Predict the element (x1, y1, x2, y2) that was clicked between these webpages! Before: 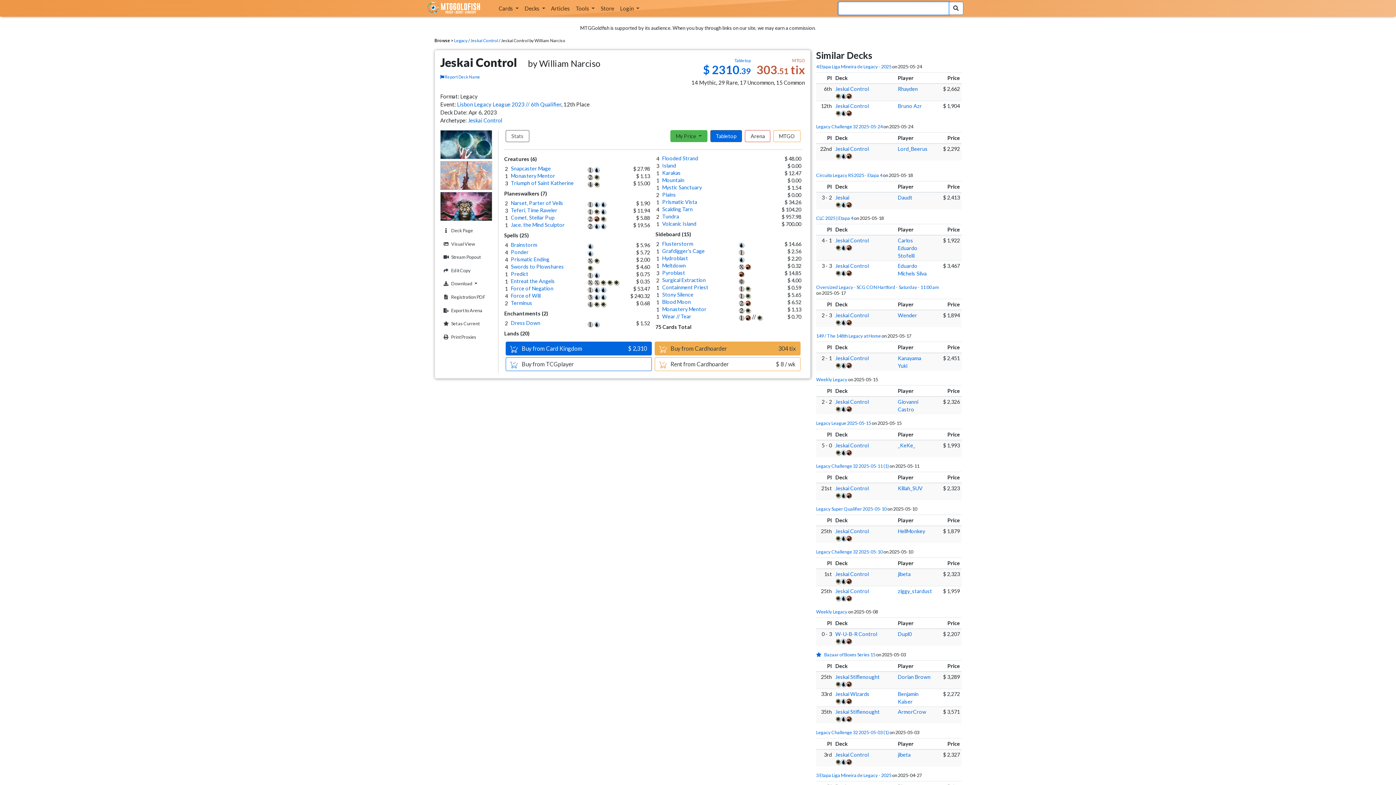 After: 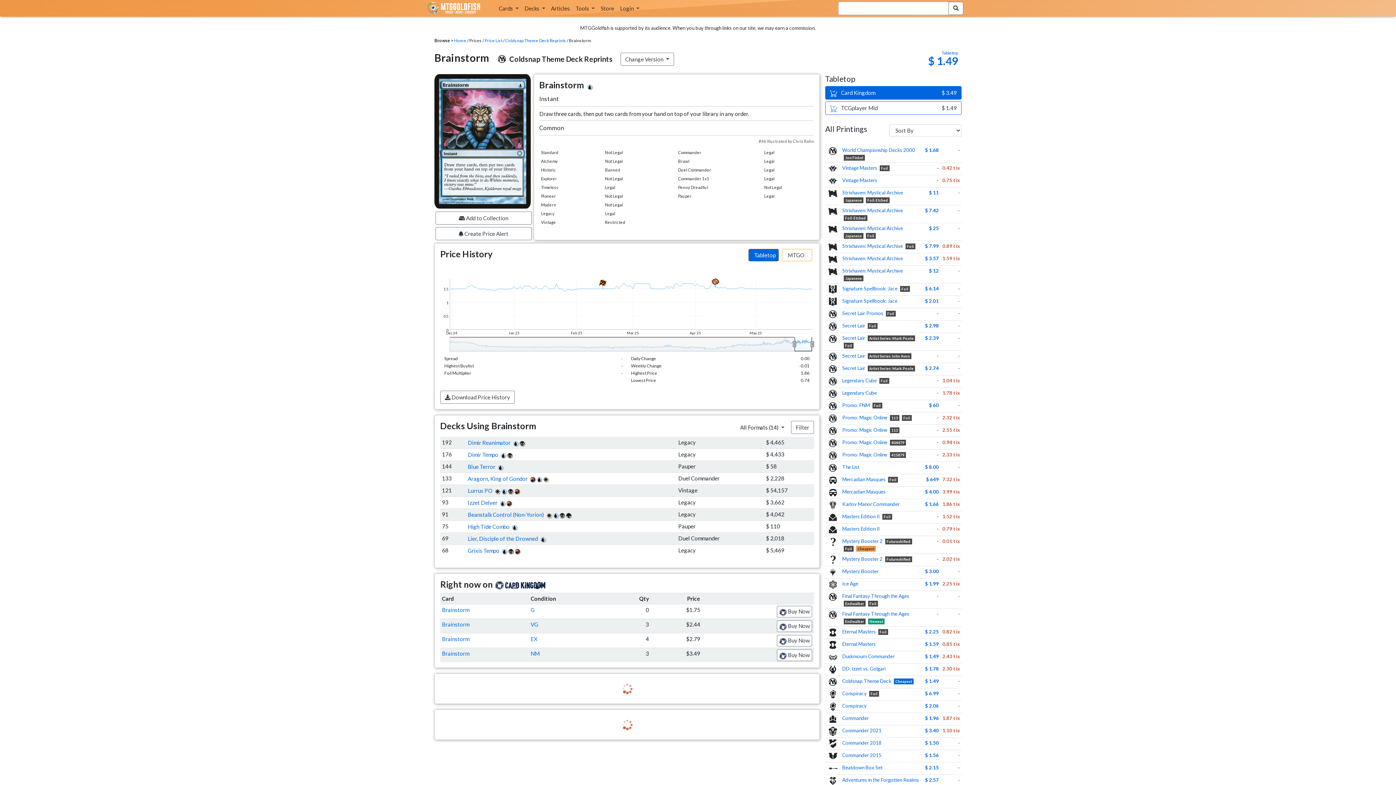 Action: bbox: (510, 241, 537, 248) label: Brainstorm